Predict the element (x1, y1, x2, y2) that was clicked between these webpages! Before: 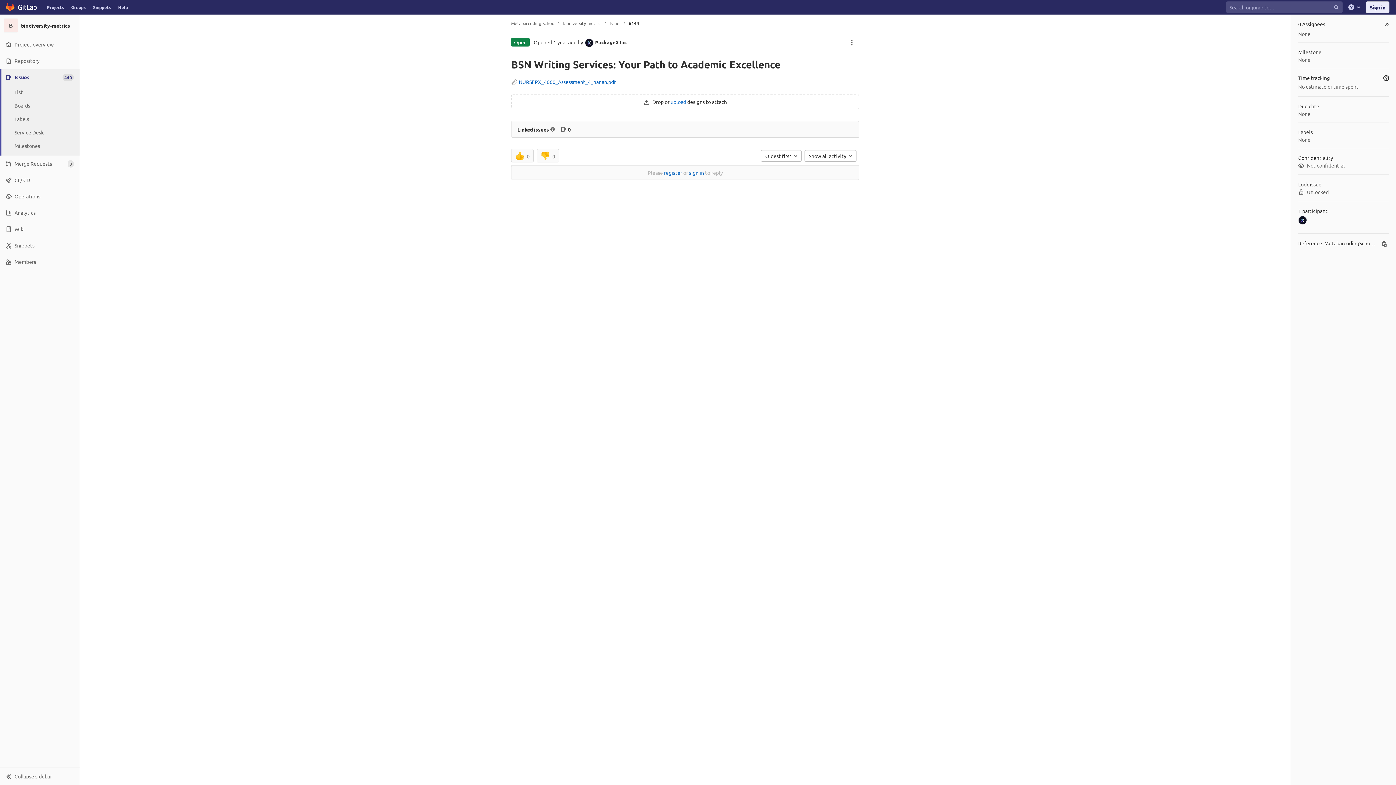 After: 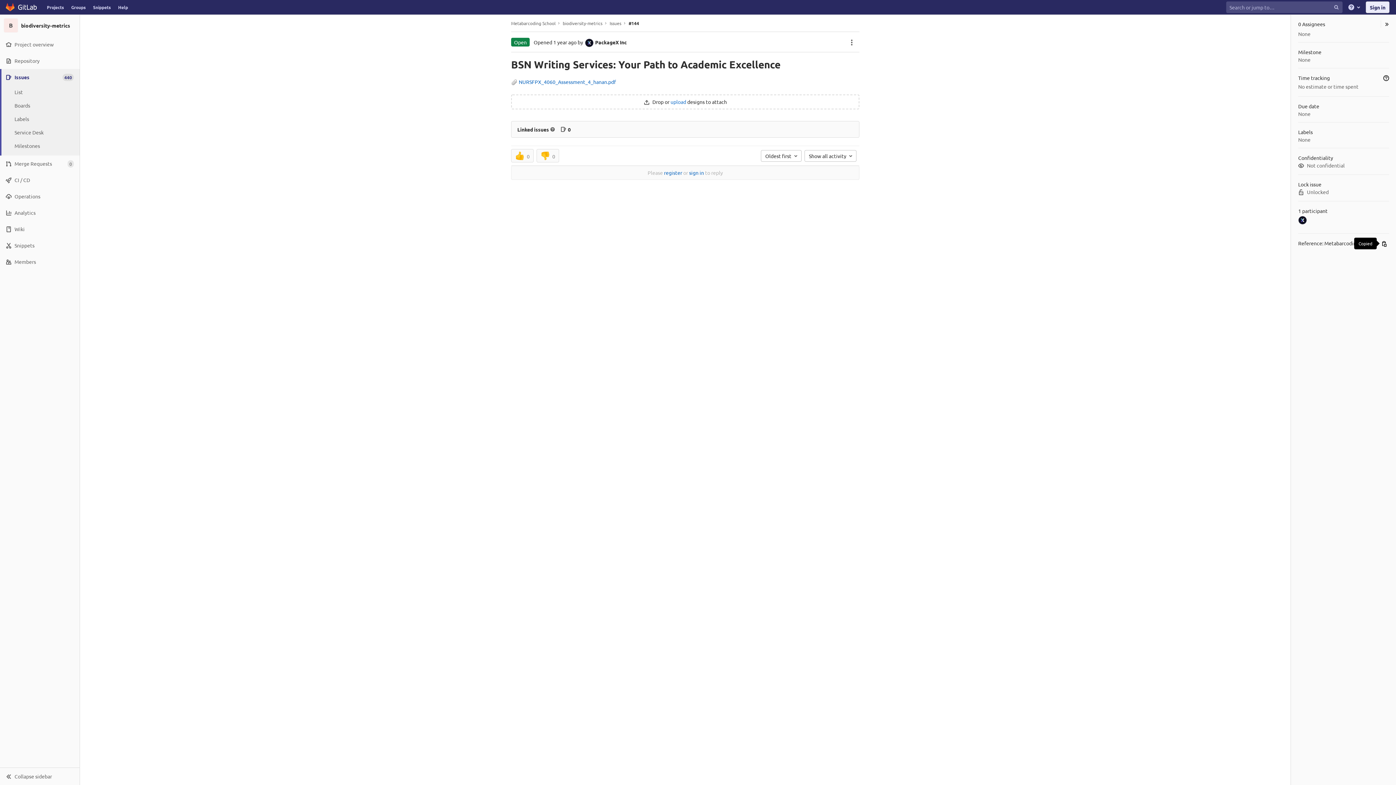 Action: bbox: (1380, 239, 1389, 247) label: Copy reference